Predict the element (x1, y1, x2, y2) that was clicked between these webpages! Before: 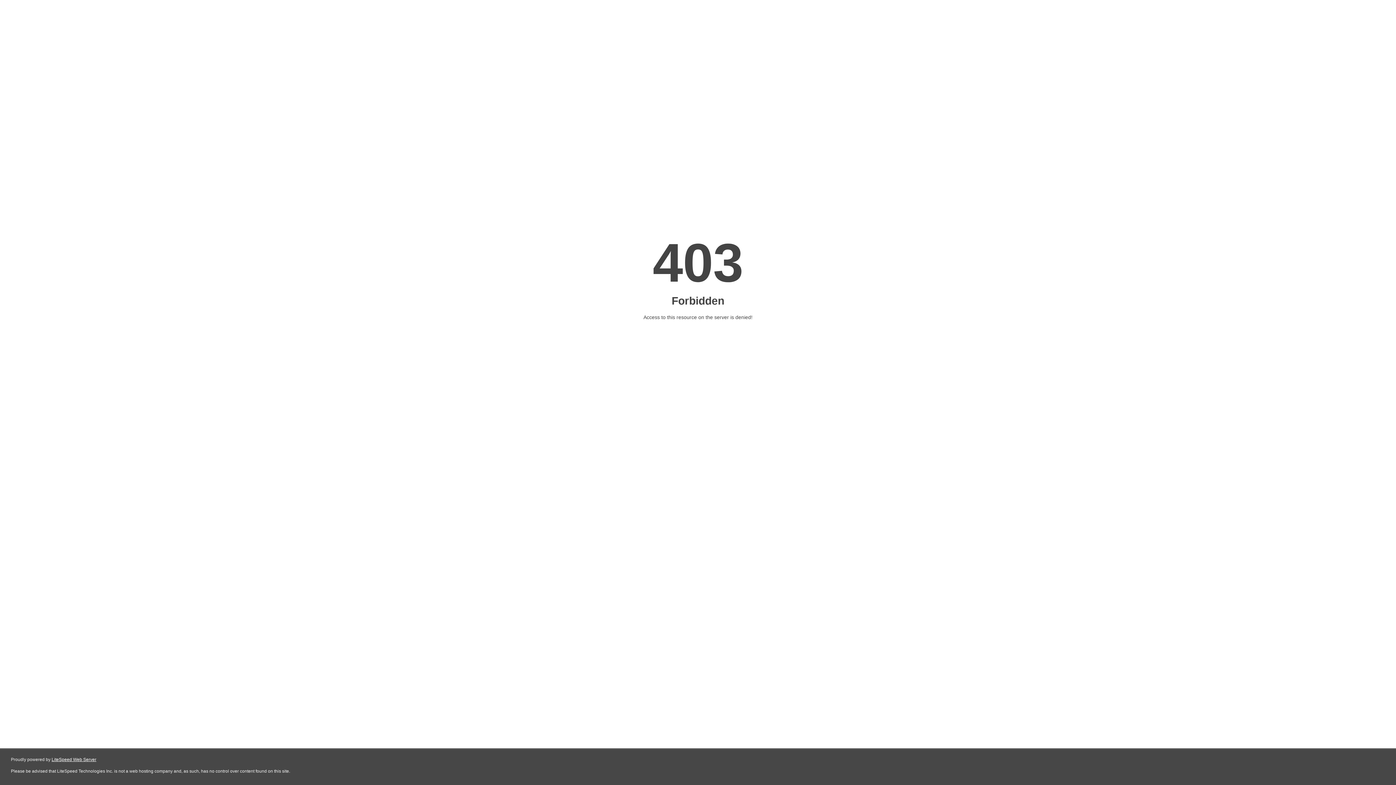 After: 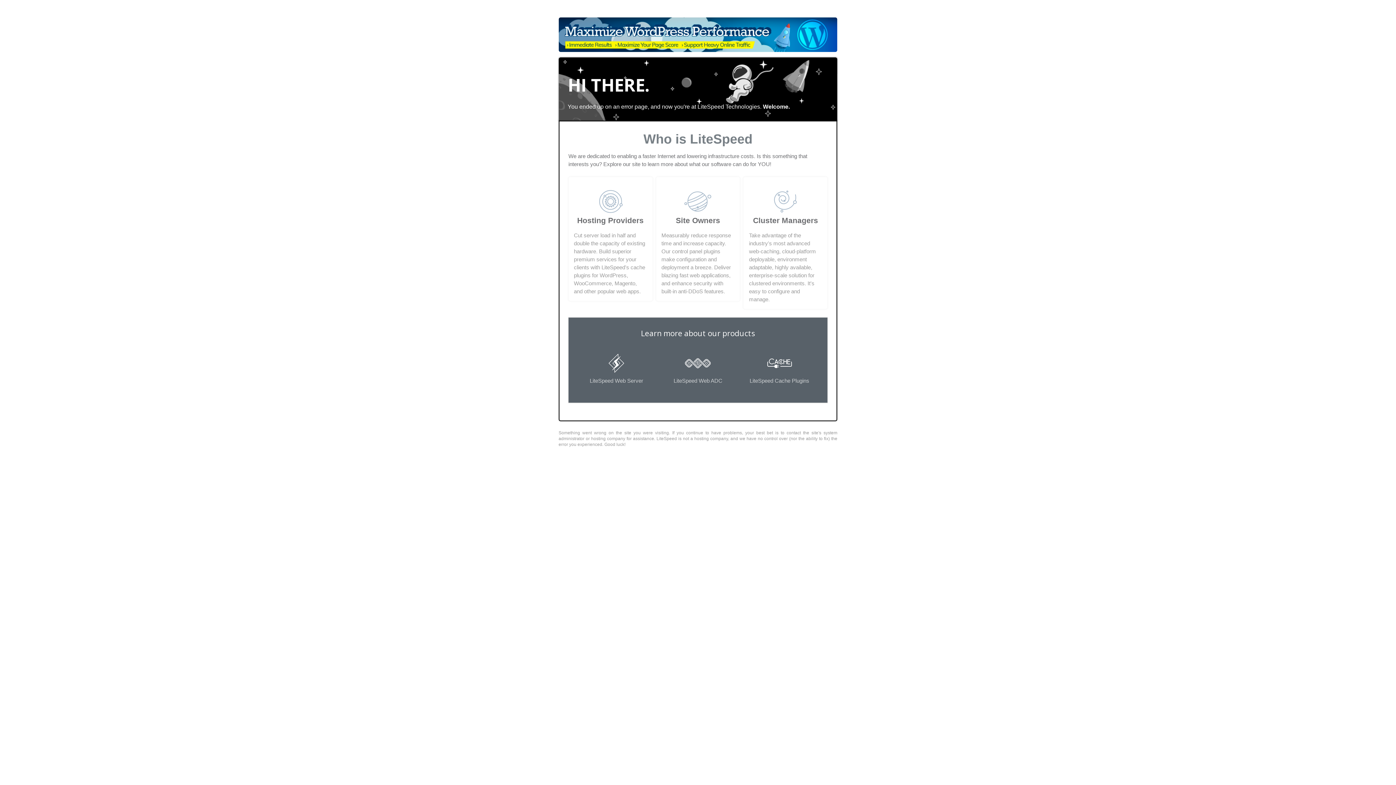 Action: bbox: (51, 757, 96, 762) label: LiteSpeed Web Server